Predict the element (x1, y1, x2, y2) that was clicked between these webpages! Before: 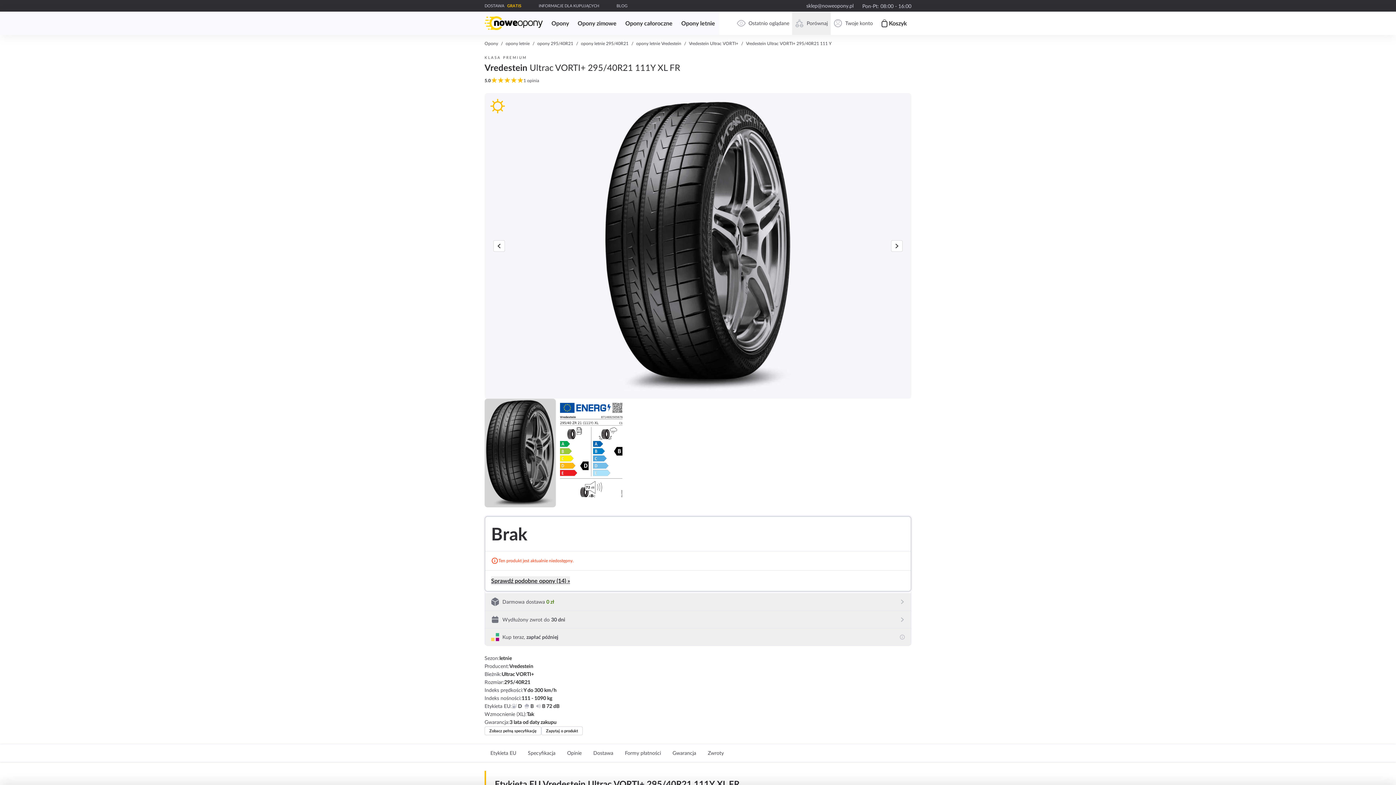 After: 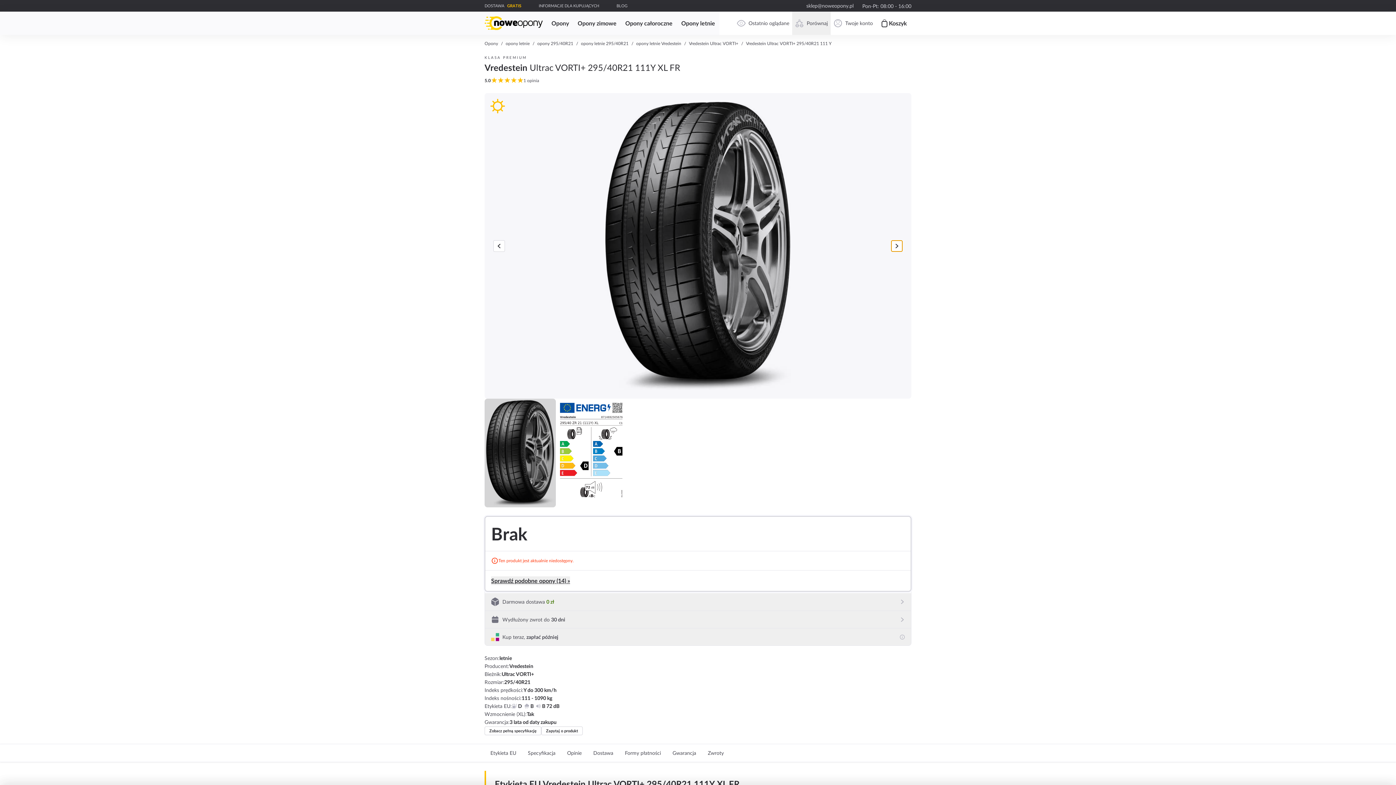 Action: bbox: (891, 240, 902, 251)